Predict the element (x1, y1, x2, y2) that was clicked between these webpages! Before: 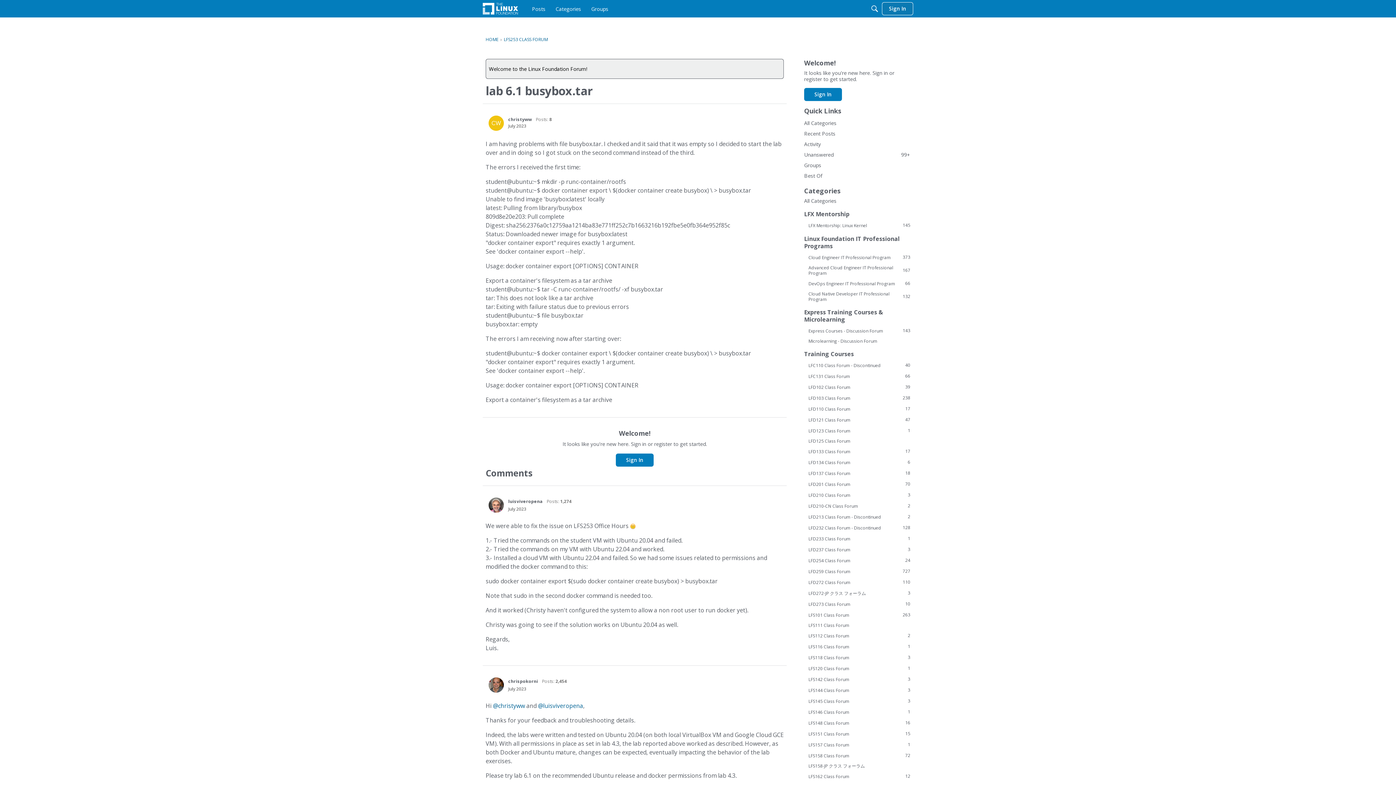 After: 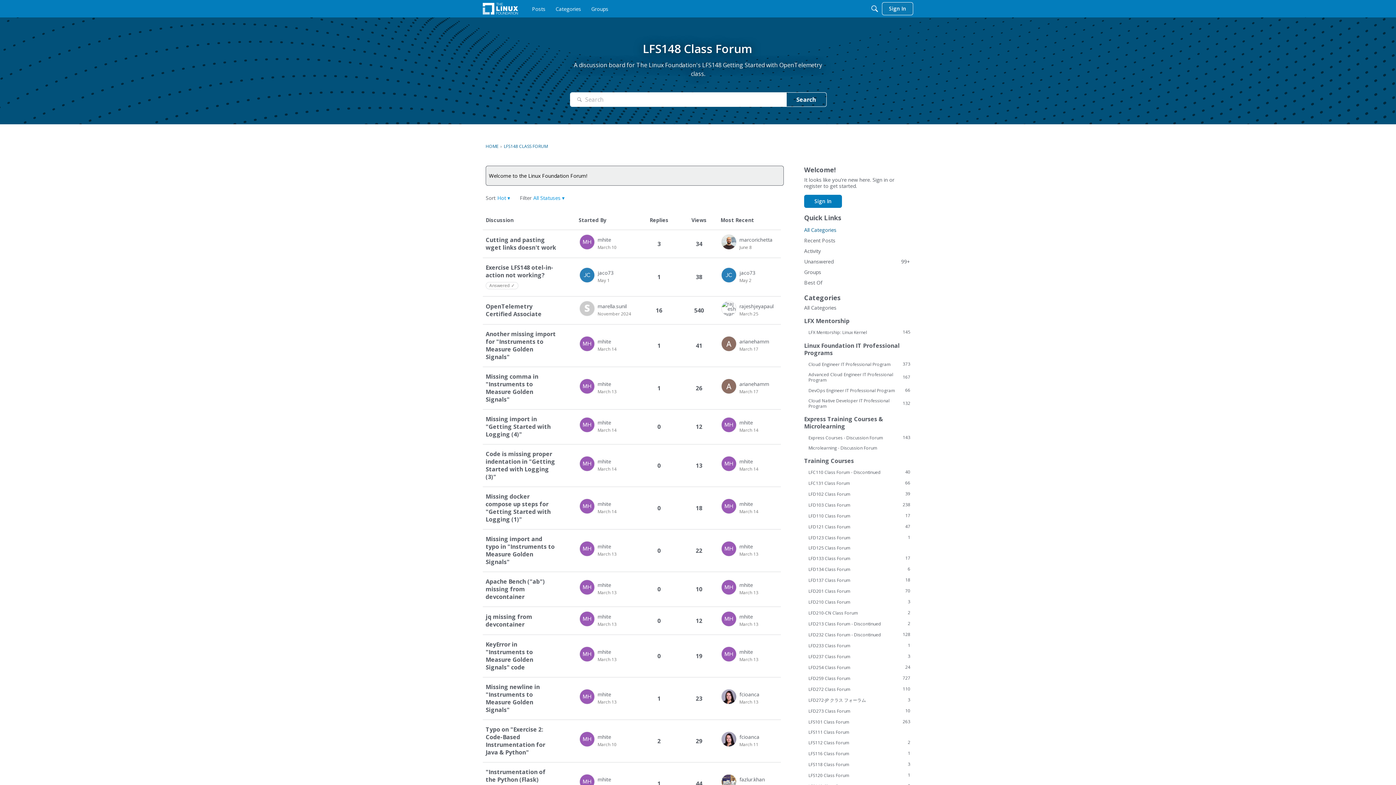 Action: bbox: (804, 720, 910, 726) label: 16
LFS148 Class Forum